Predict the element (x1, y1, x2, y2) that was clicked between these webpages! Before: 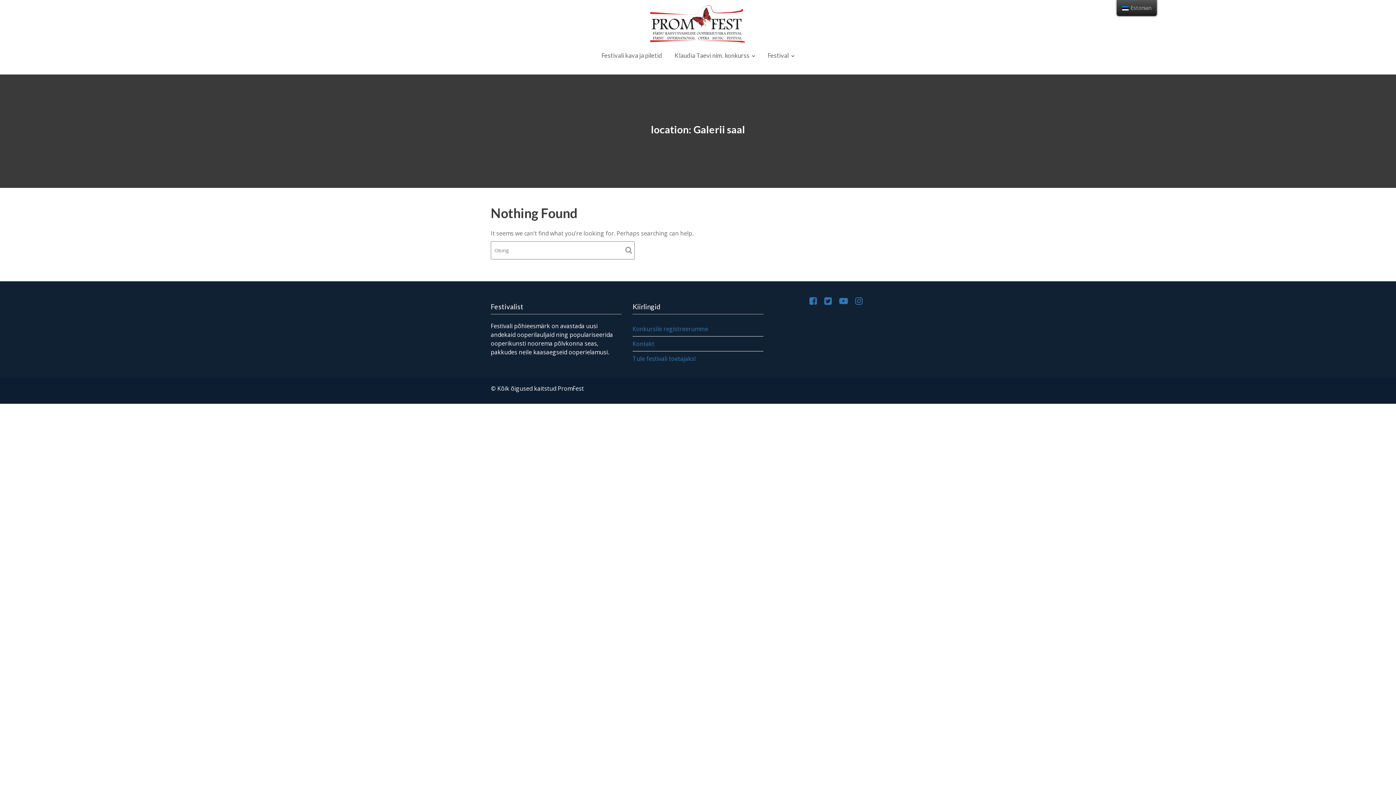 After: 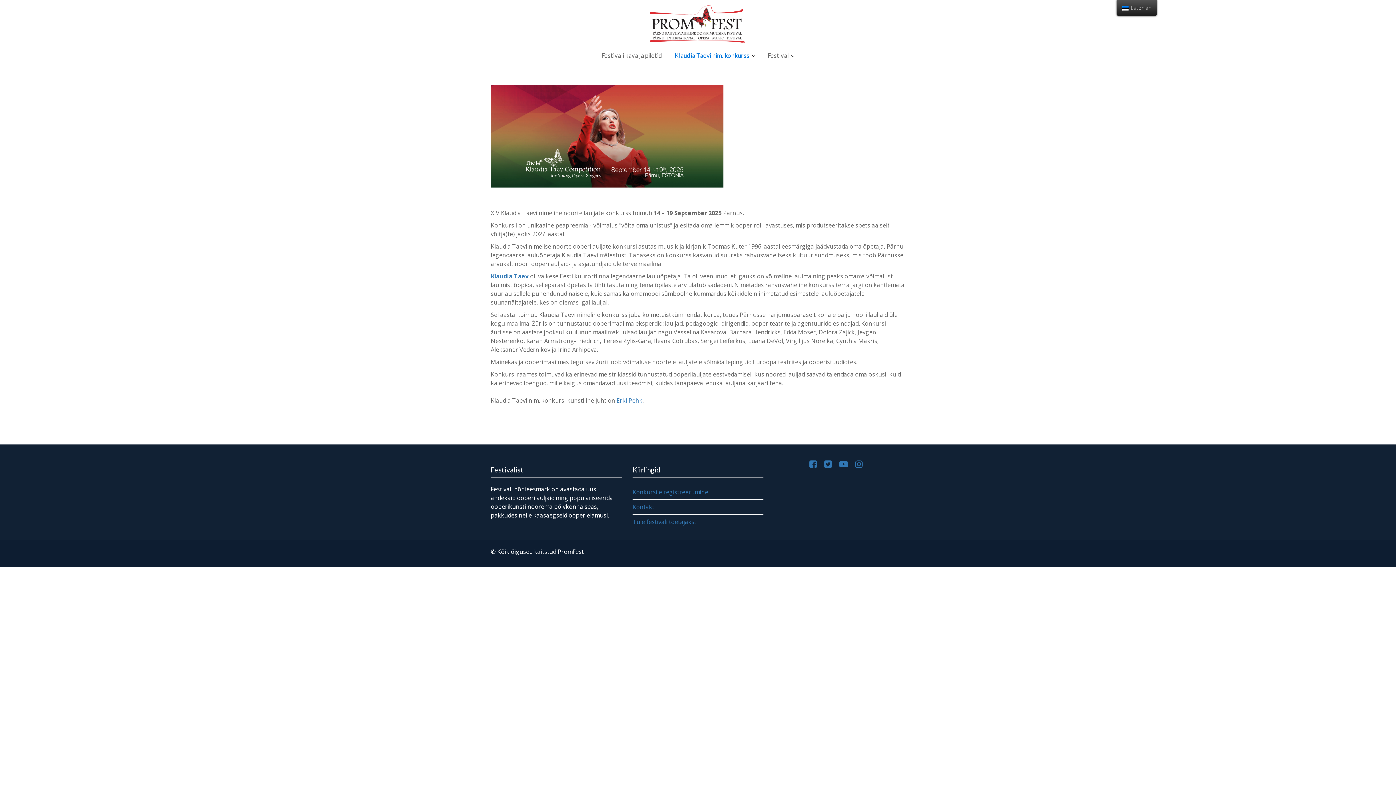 Action: bbox: (669, 46, 760, 65) label: Klaudia Taevi nim. konkurss